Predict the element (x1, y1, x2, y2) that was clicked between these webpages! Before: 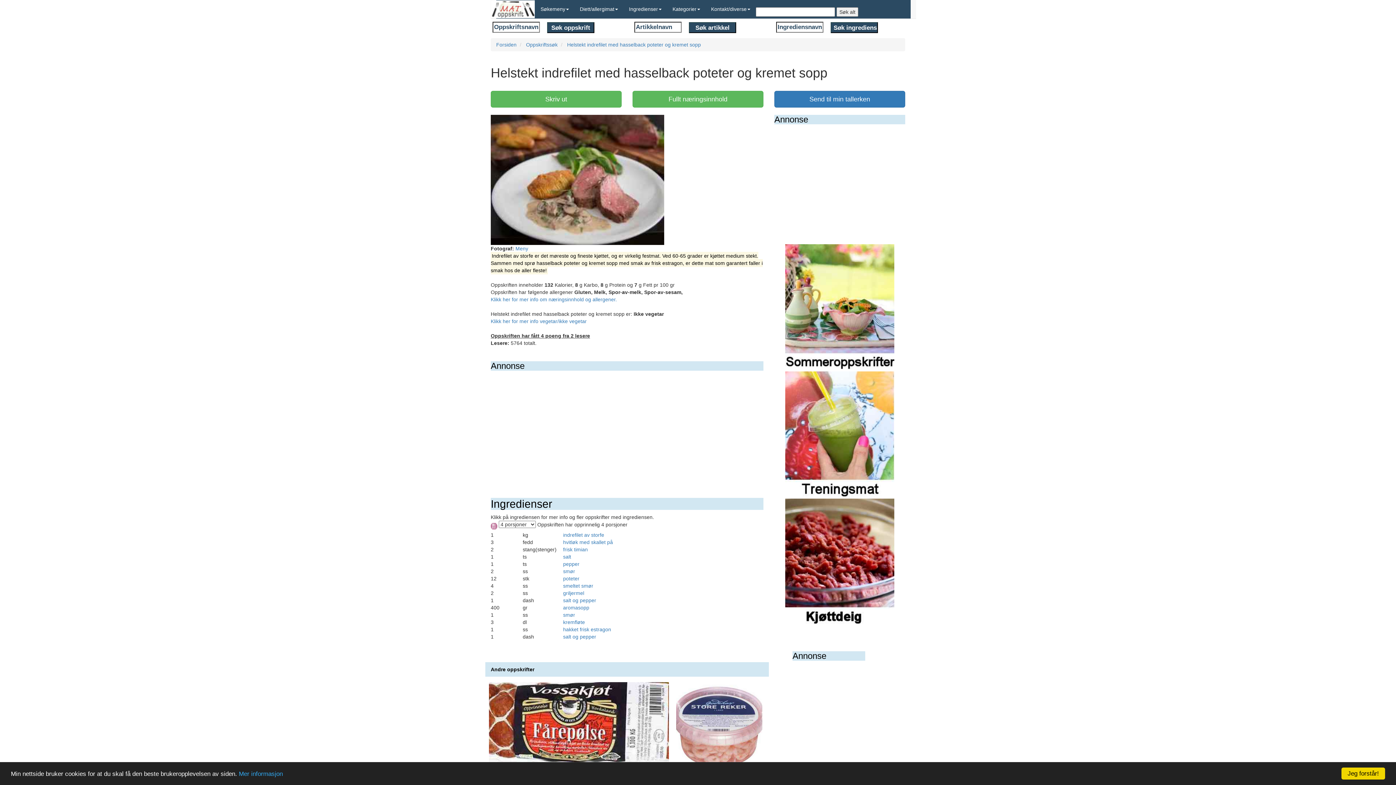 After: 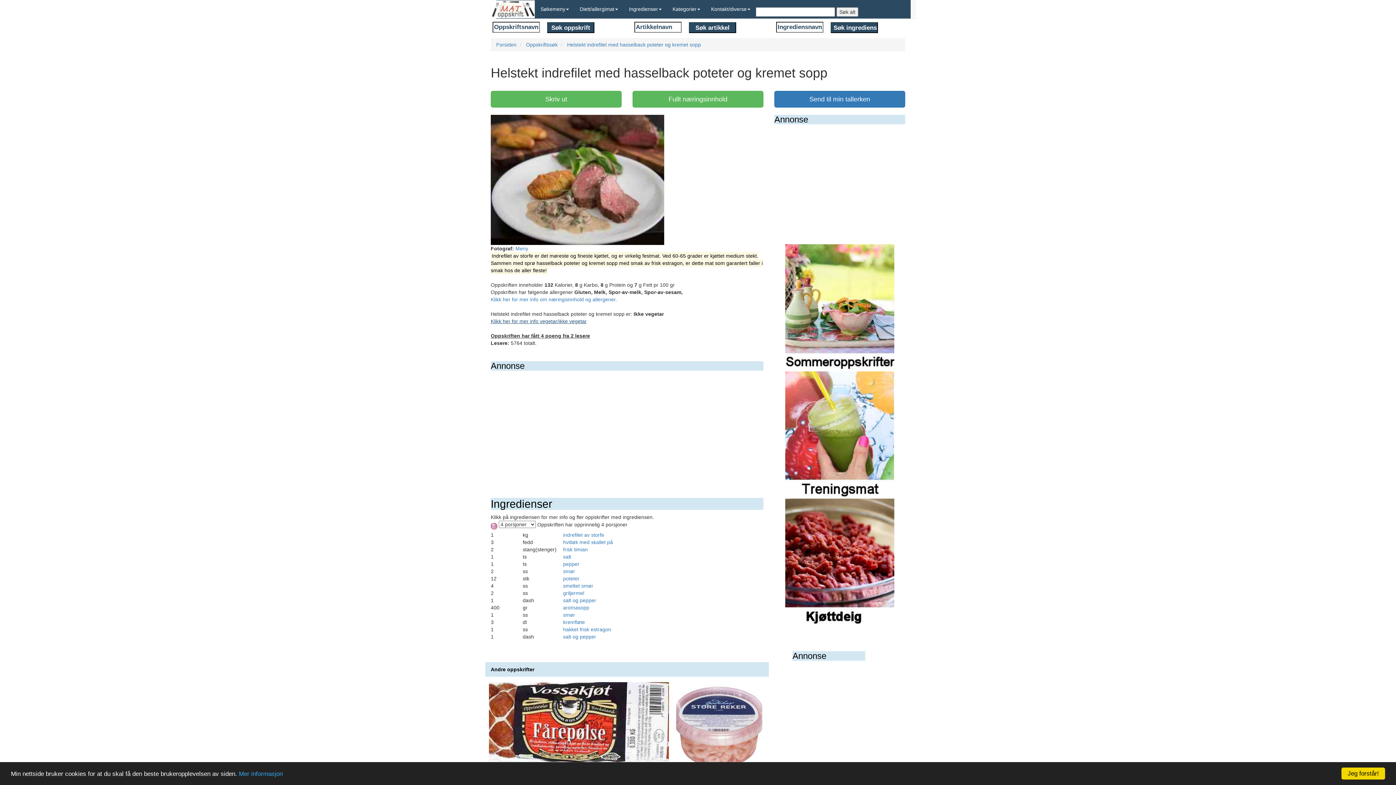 Action: bbox: (490, 318, 586, 324) label: Klikk her for mer info vegetar/ikke vegetar